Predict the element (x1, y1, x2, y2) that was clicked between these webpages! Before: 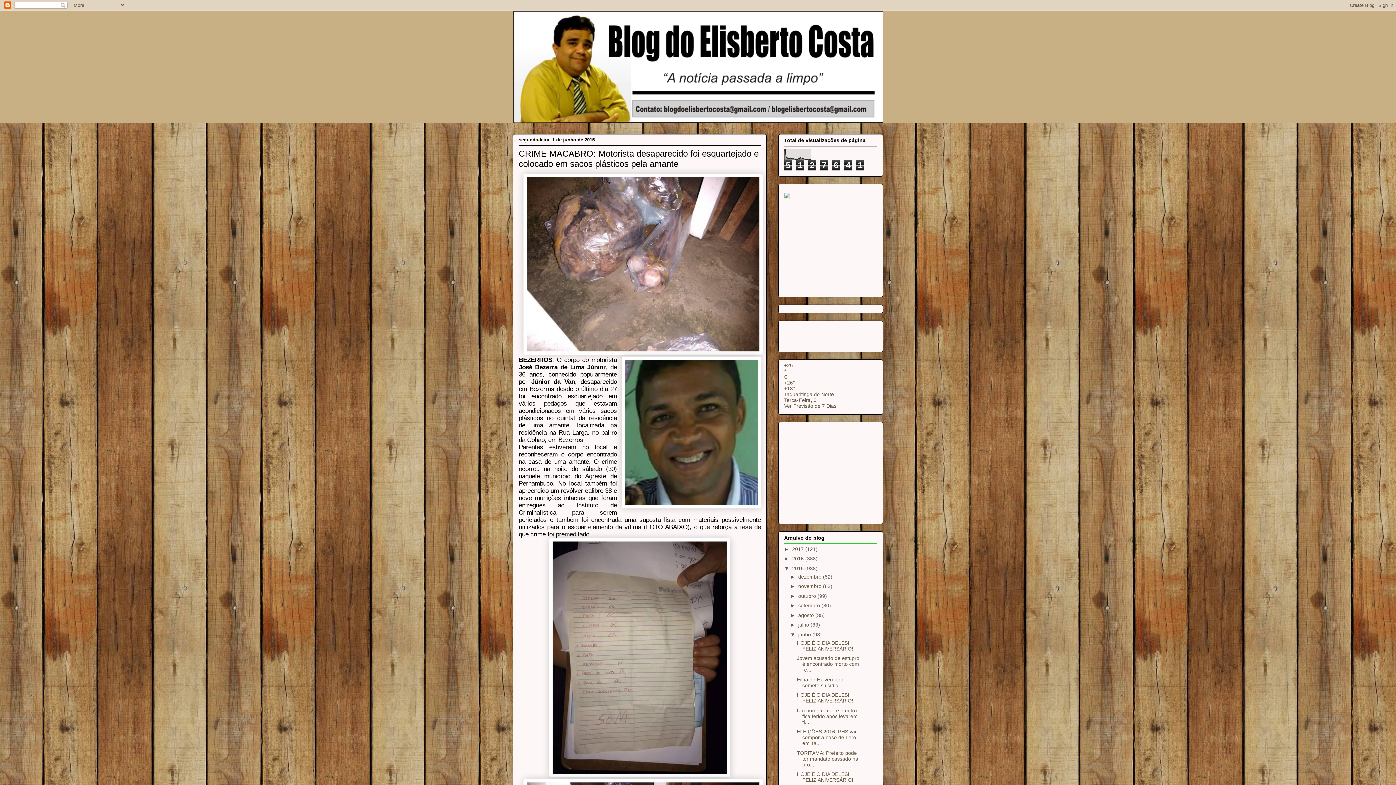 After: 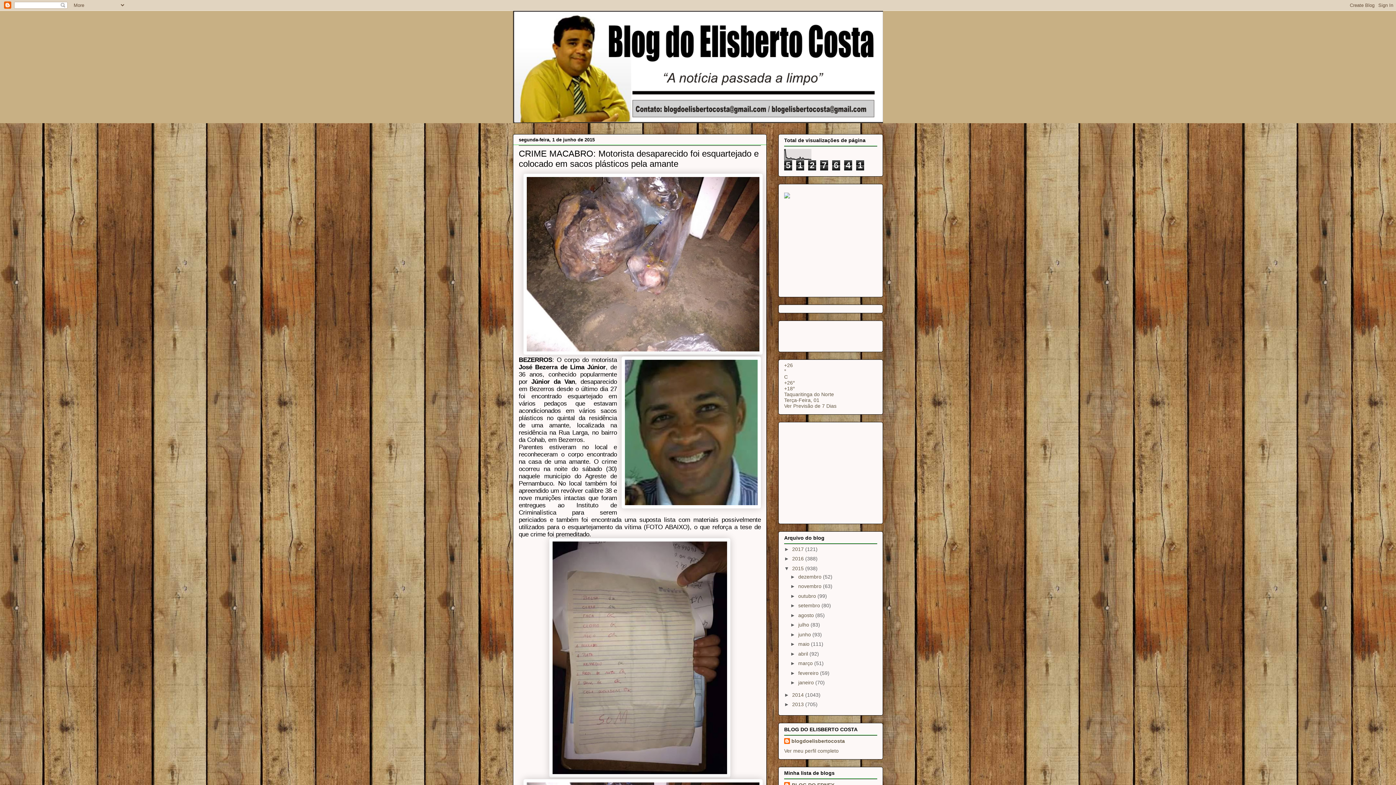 Action: label: ▼   bbox: (790, 631, 798, 637)